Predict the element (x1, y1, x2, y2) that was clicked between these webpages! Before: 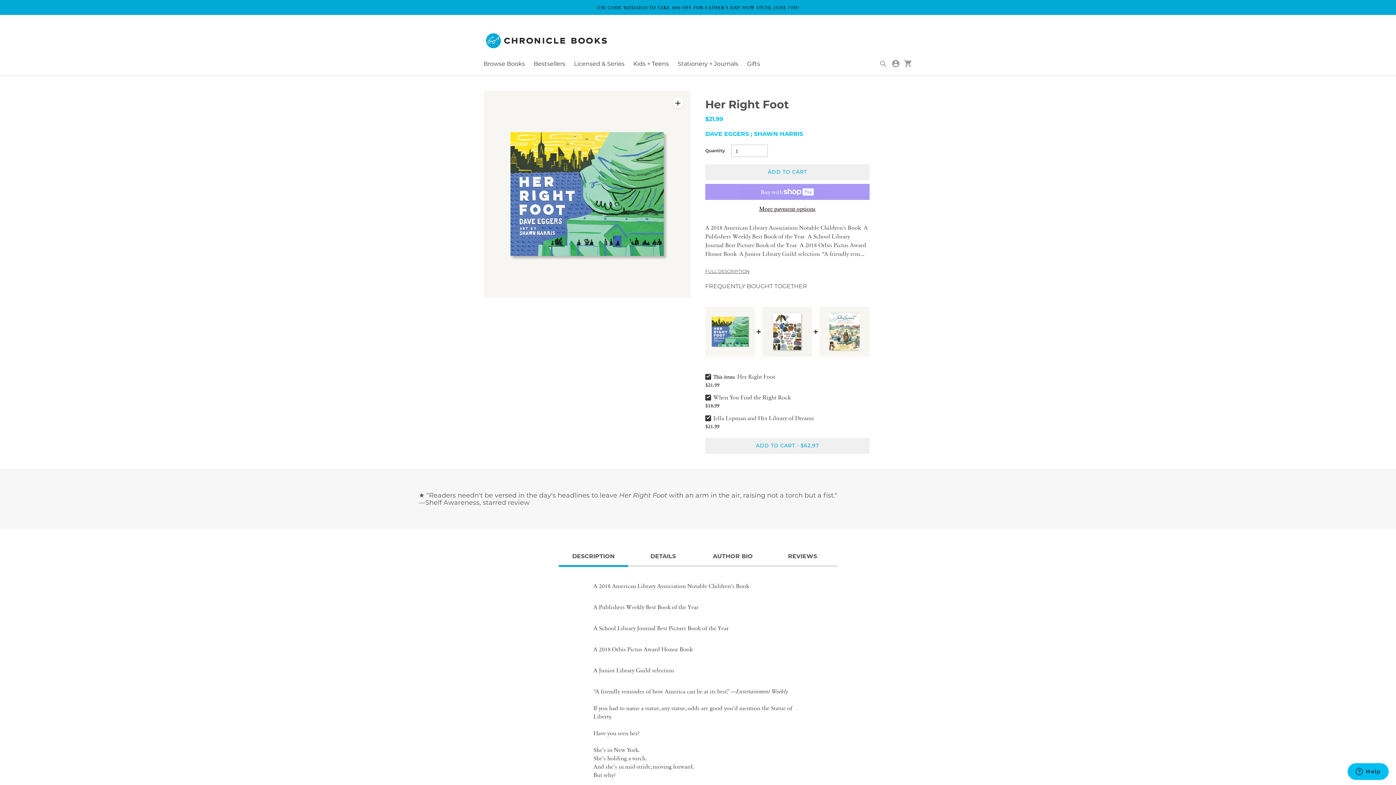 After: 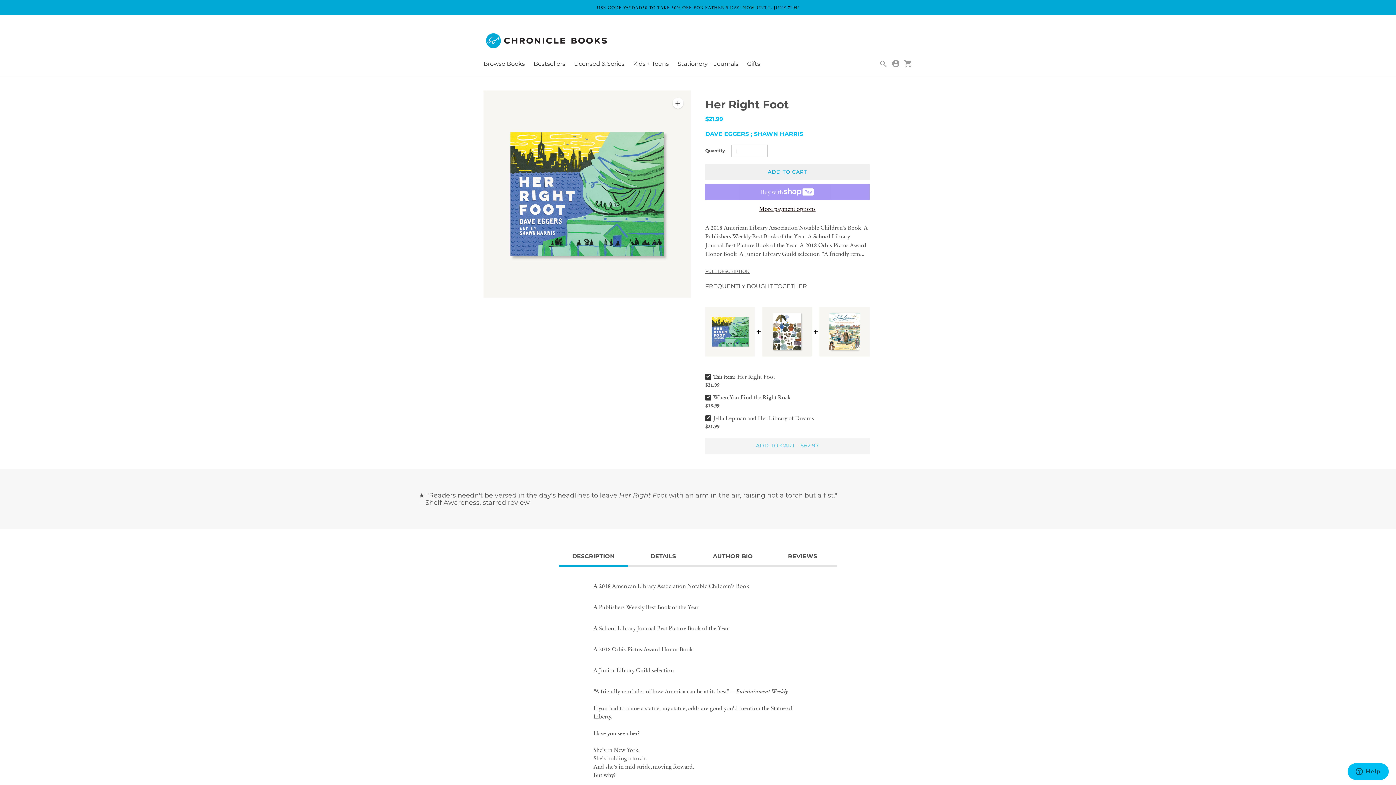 Action: label: ADD TO CART
 - 
$62.97 bbox: (705, 438, 869, 454)